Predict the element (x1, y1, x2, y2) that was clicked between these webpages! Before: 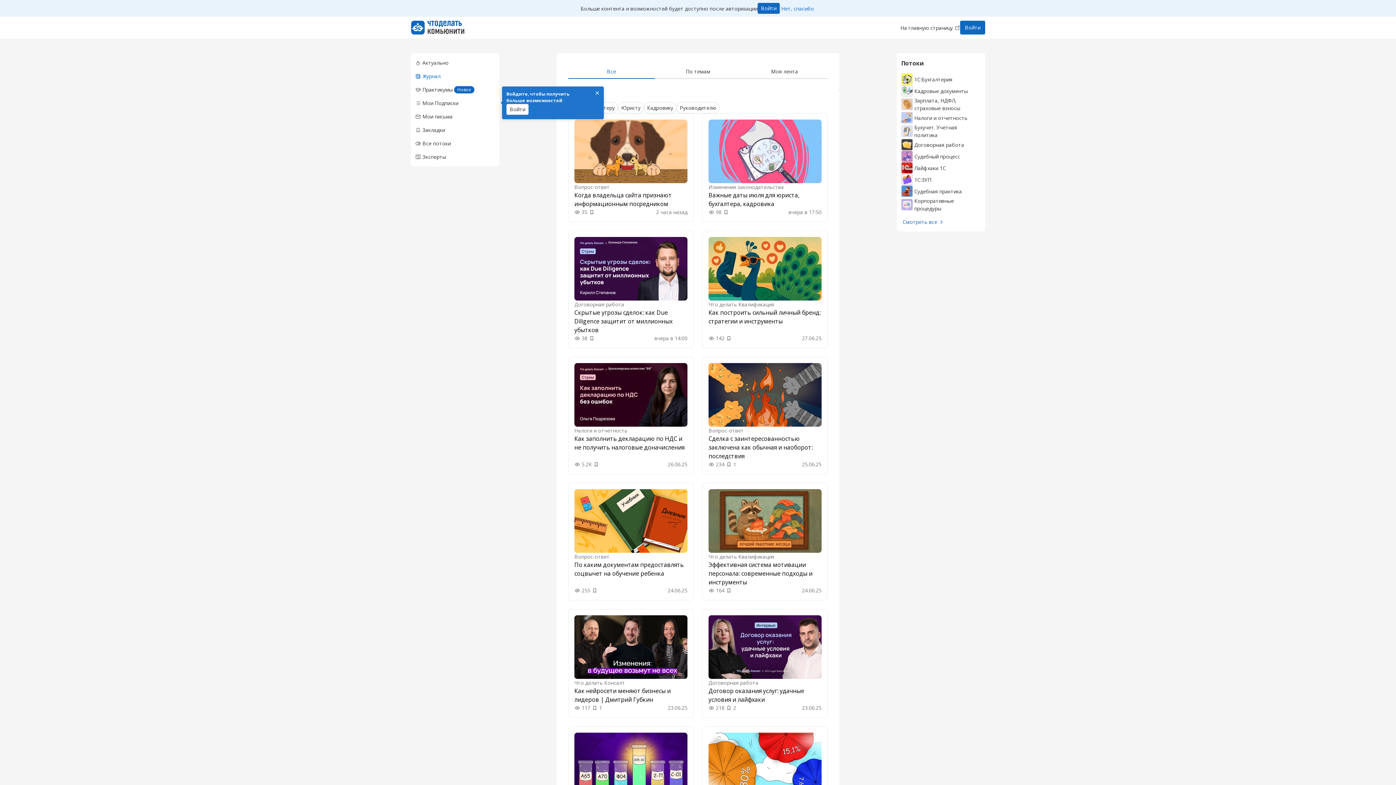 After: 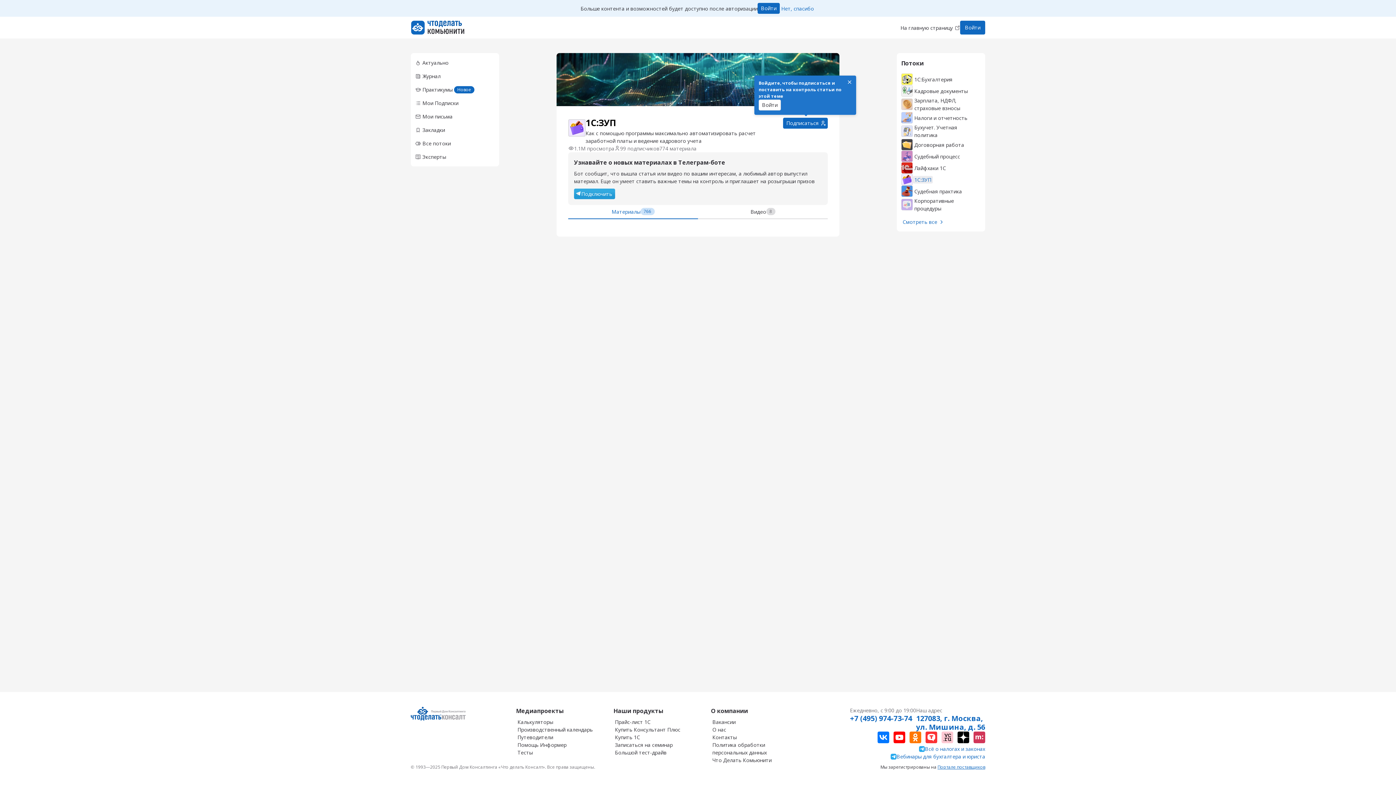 Action: bbox: (913, 175, 933, 183) label: 1С:ЗУП